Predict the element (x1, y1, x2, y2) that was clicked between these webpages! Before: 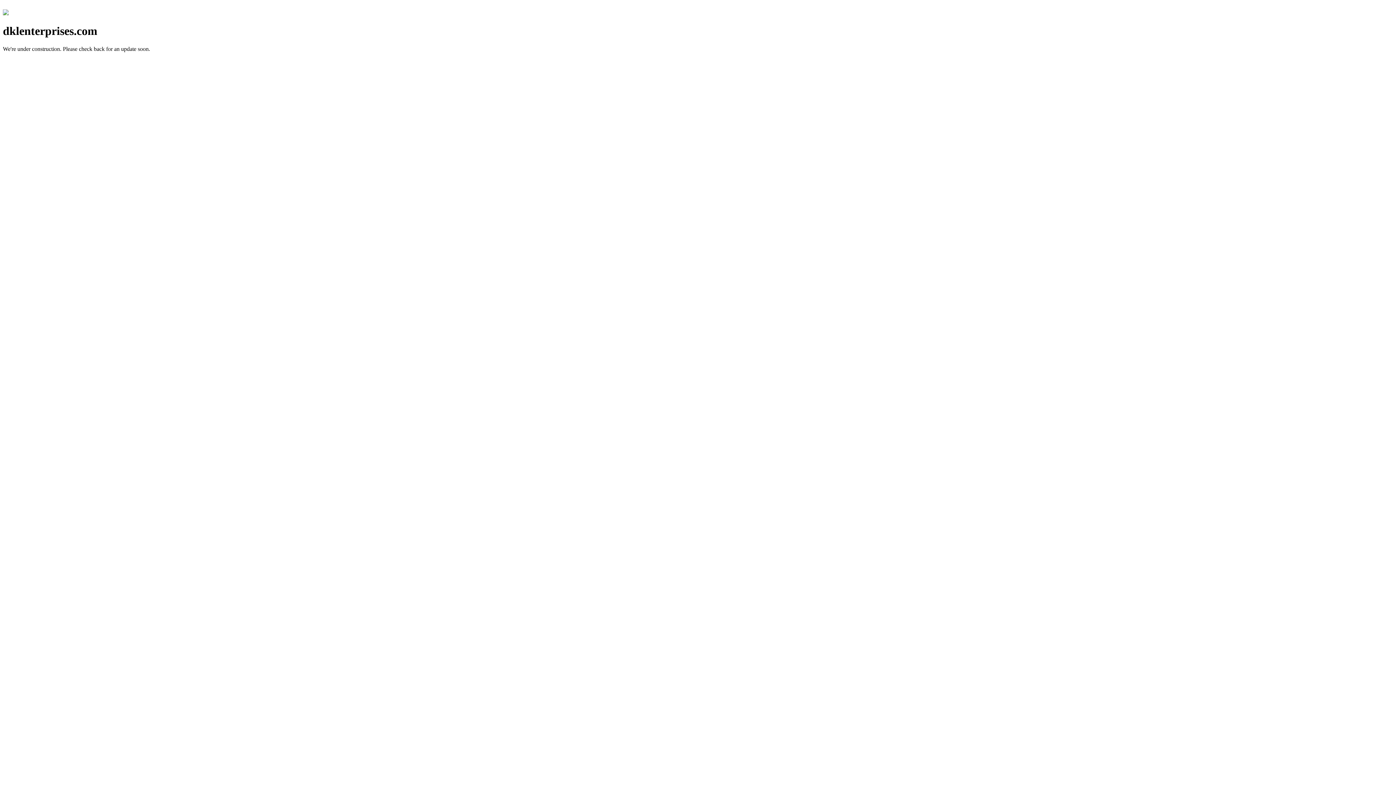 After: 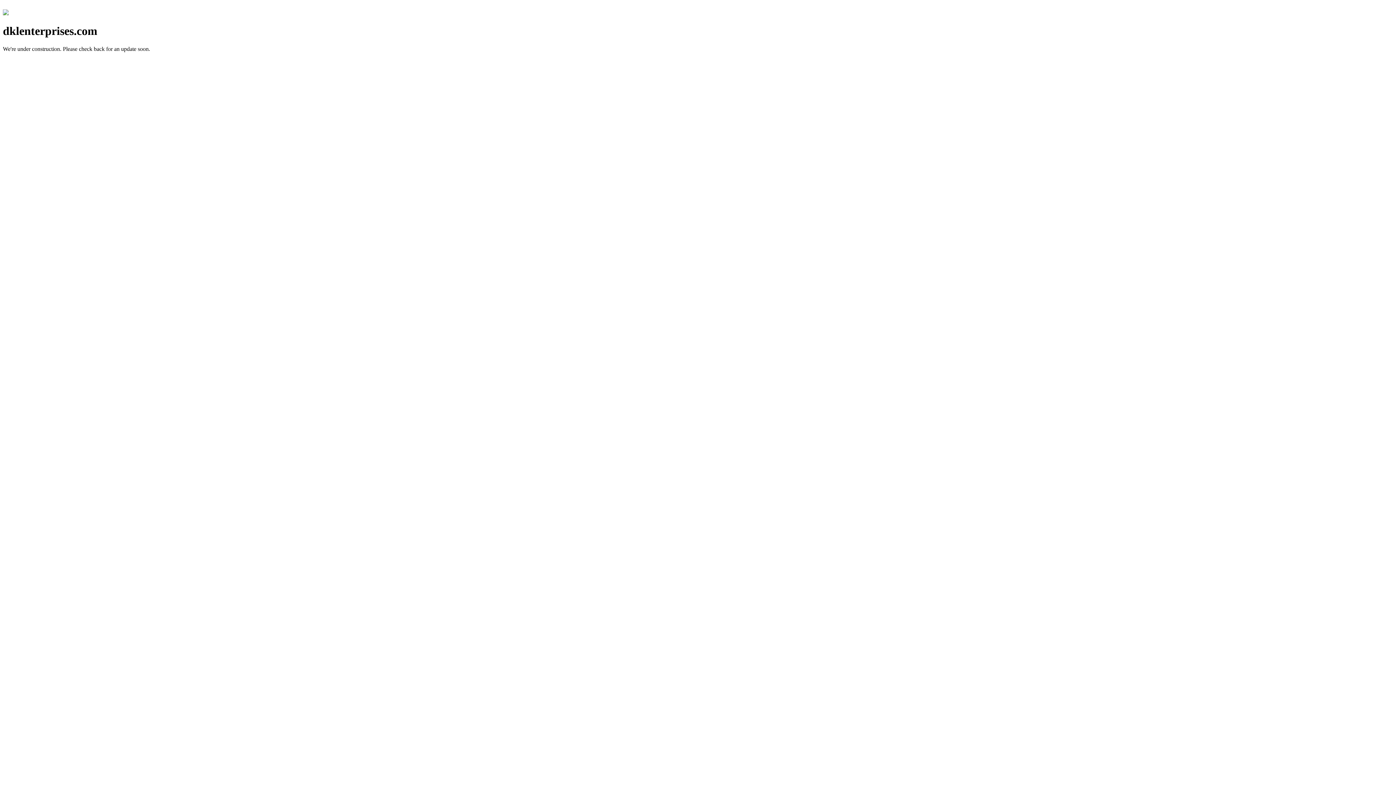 Action: bbox: (2, 10, 8, 16)